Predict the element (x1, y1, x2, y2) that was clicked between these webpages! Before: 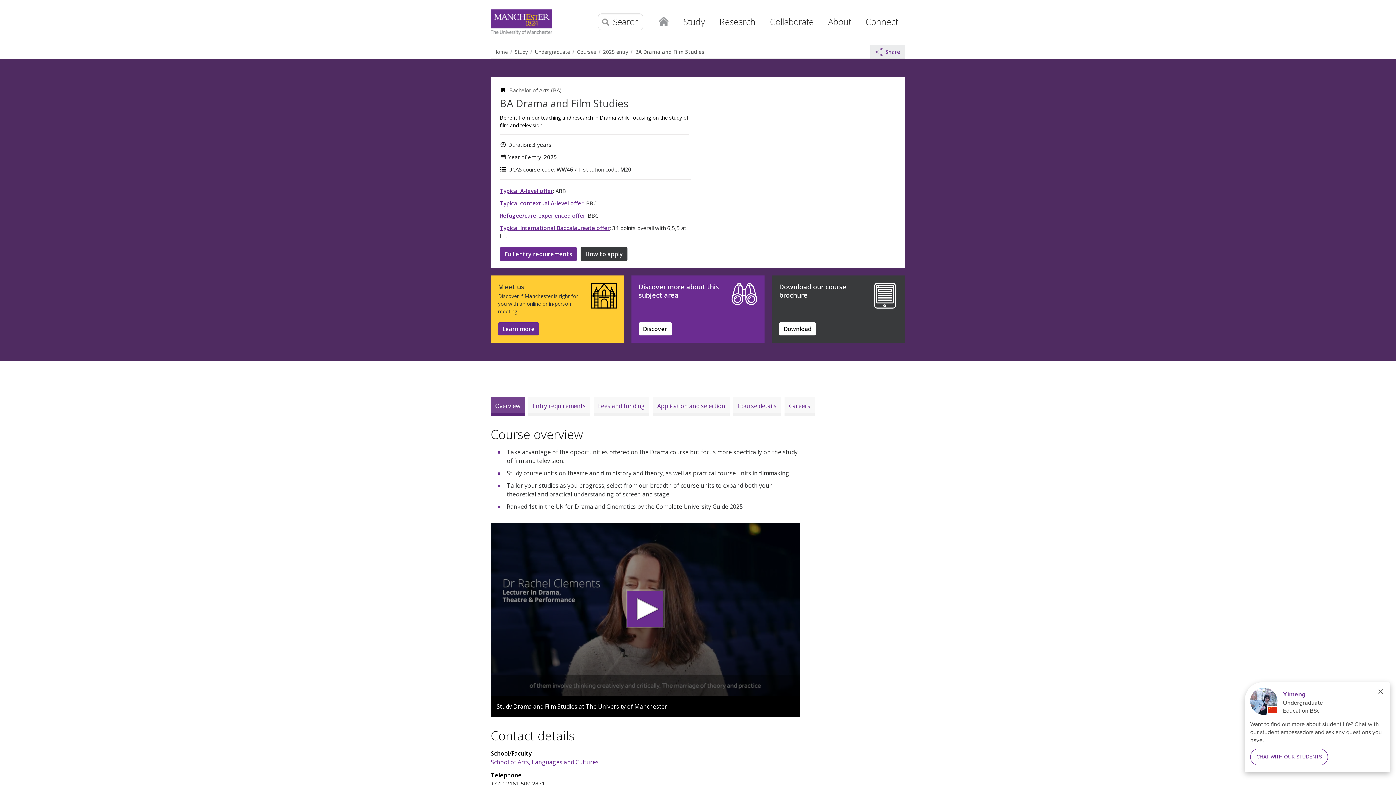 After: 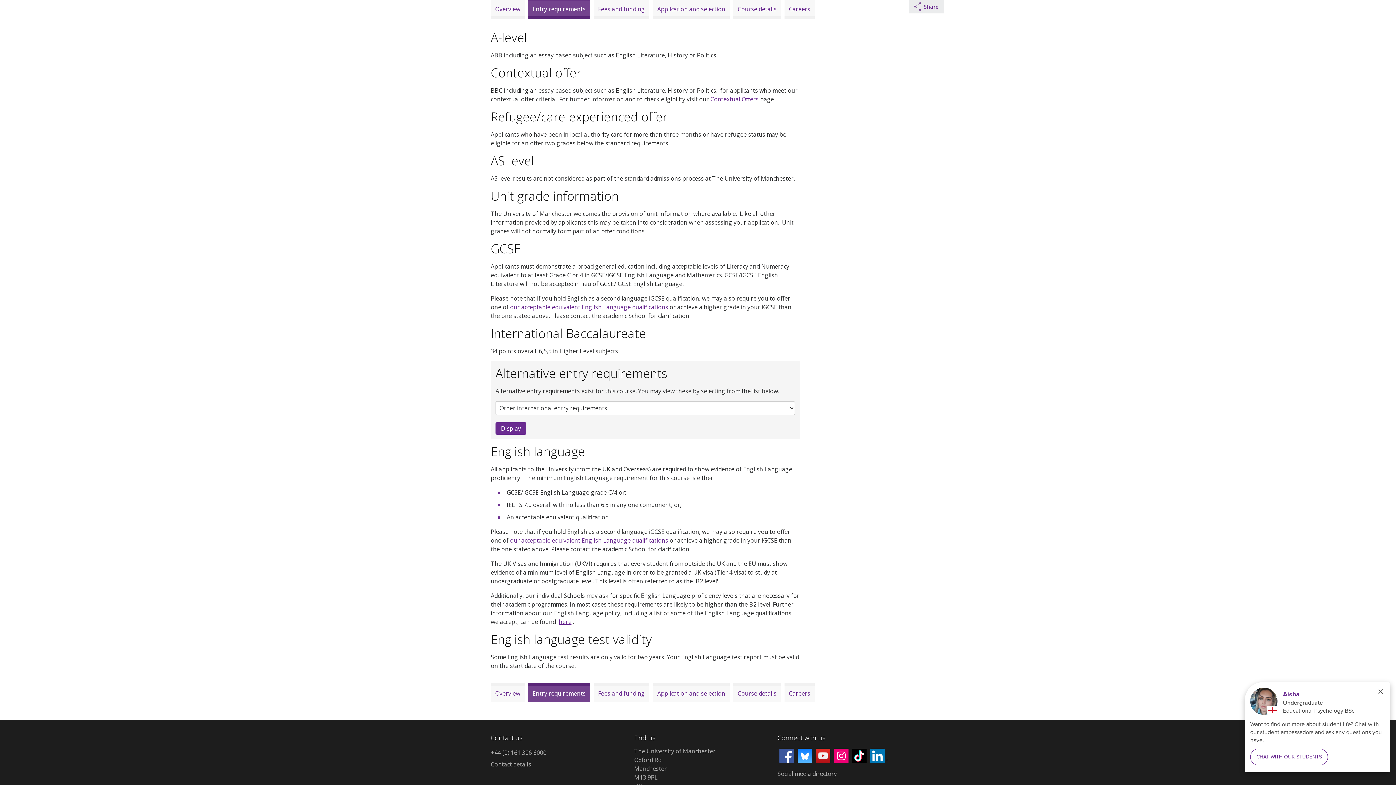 Action: bbox: (528, 397, 590, 416) label: Entry requirements